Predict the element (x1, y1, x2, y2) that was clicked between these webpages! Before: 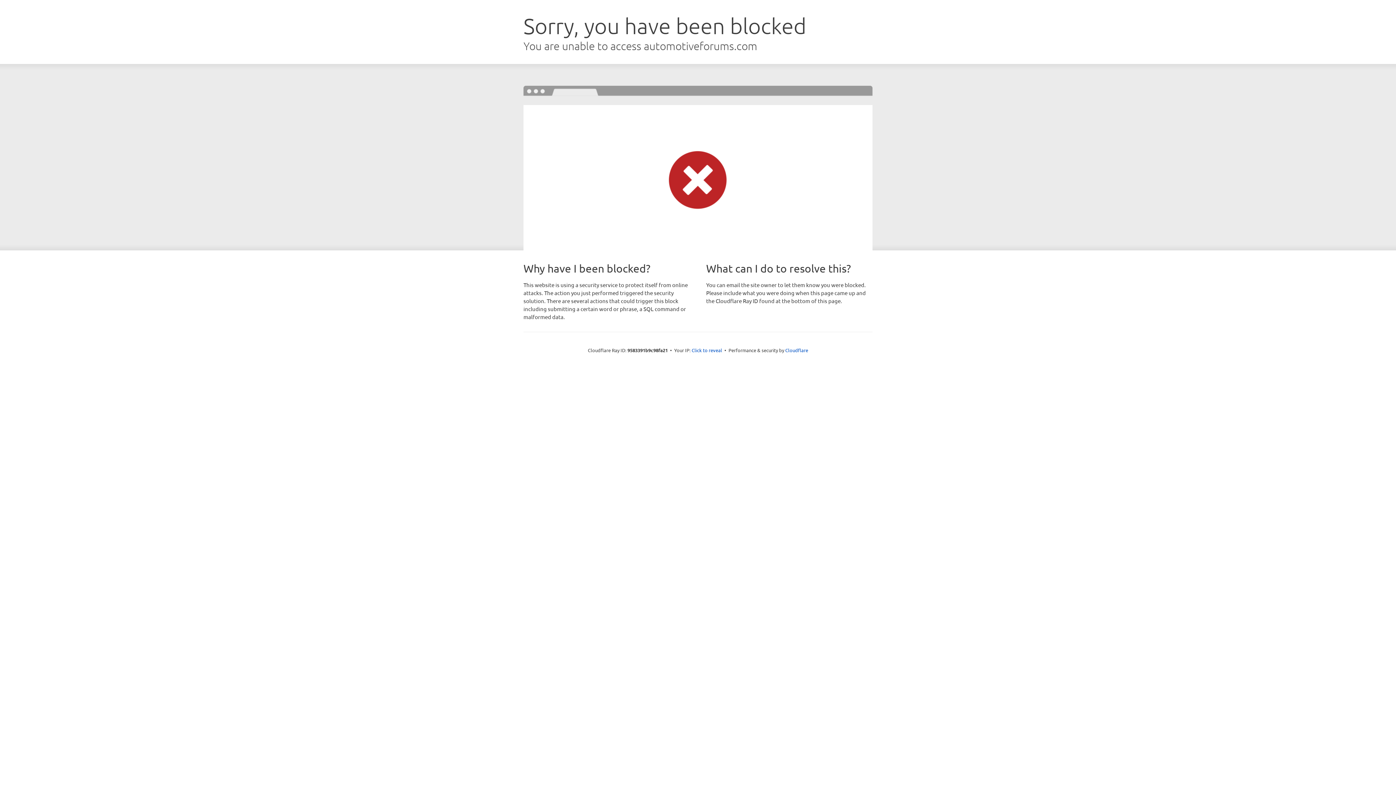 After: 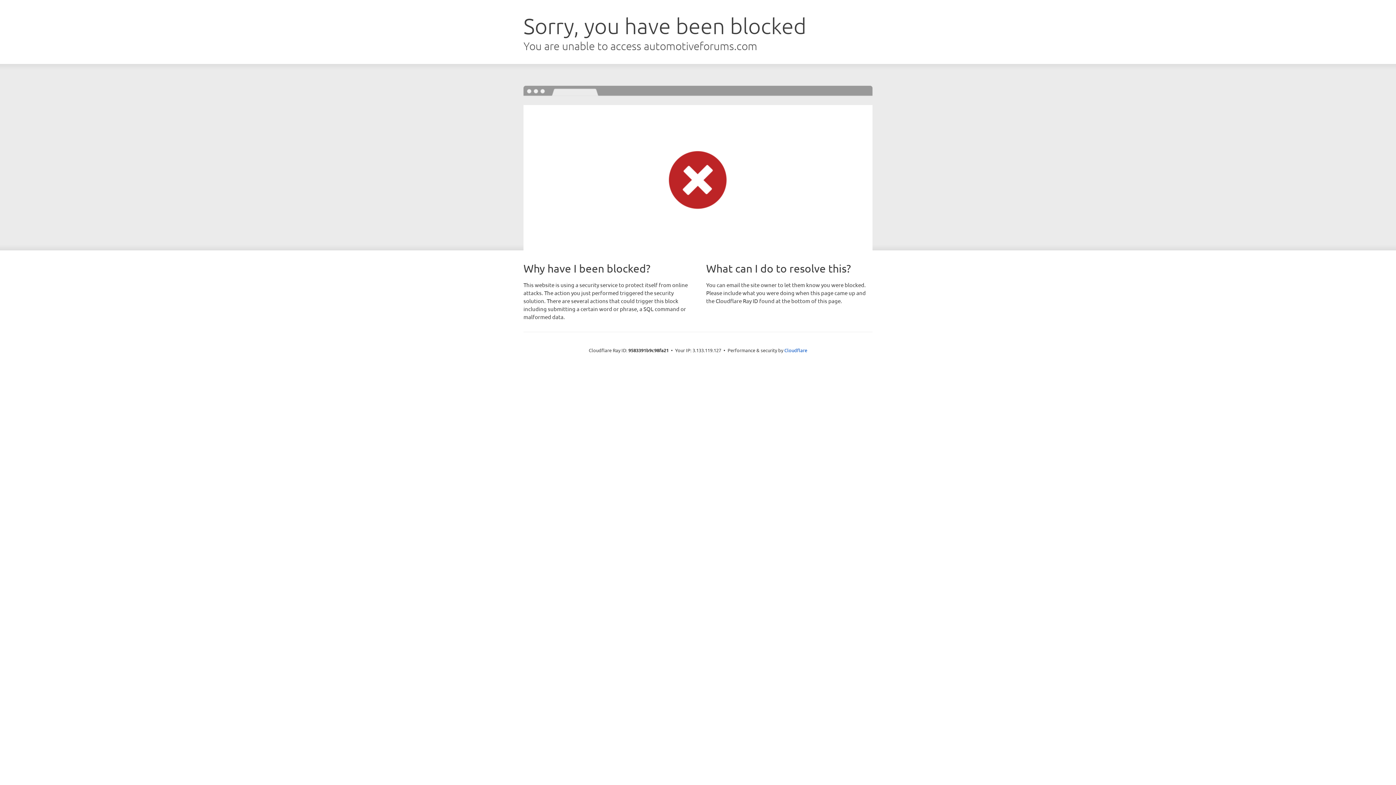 Action: label: Click to reveal bbox: (691, 346, 722, 353)